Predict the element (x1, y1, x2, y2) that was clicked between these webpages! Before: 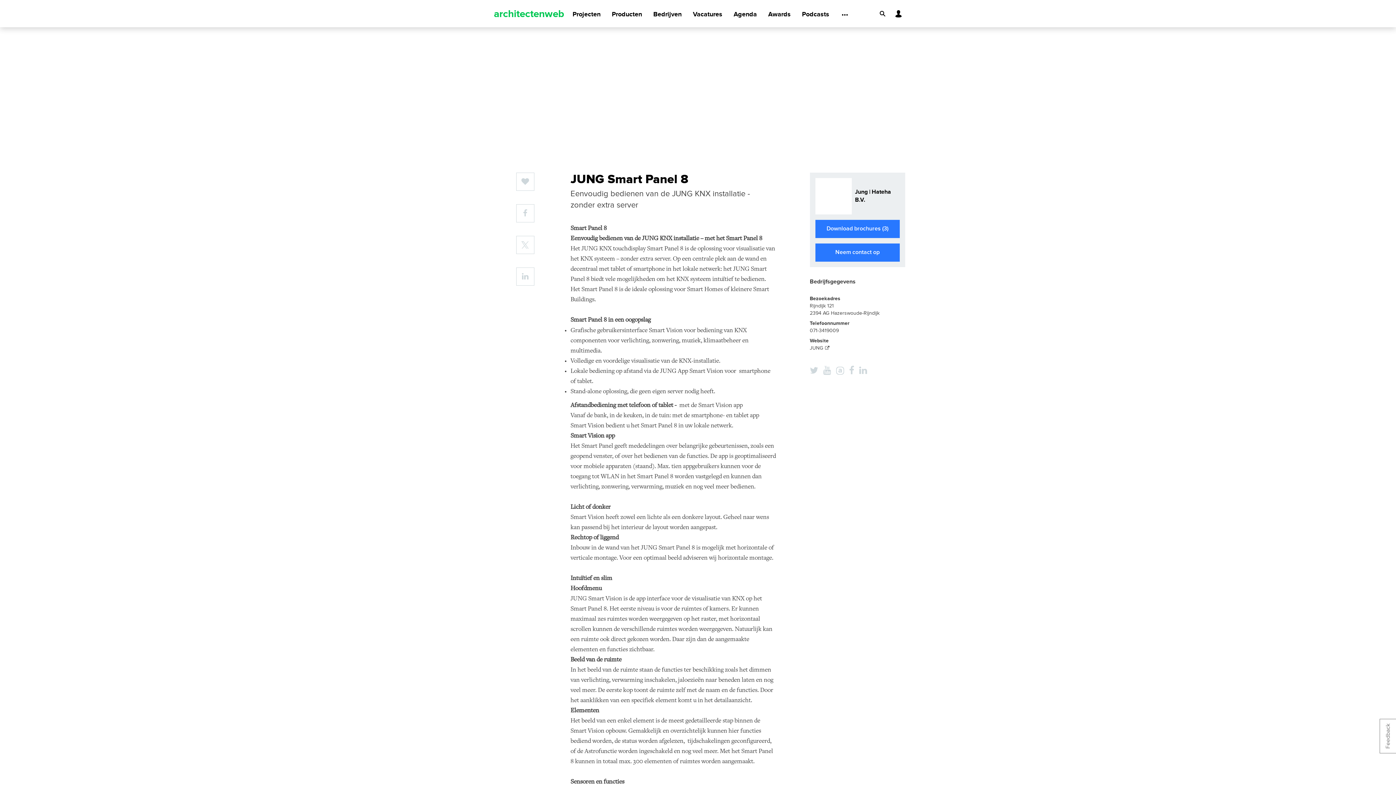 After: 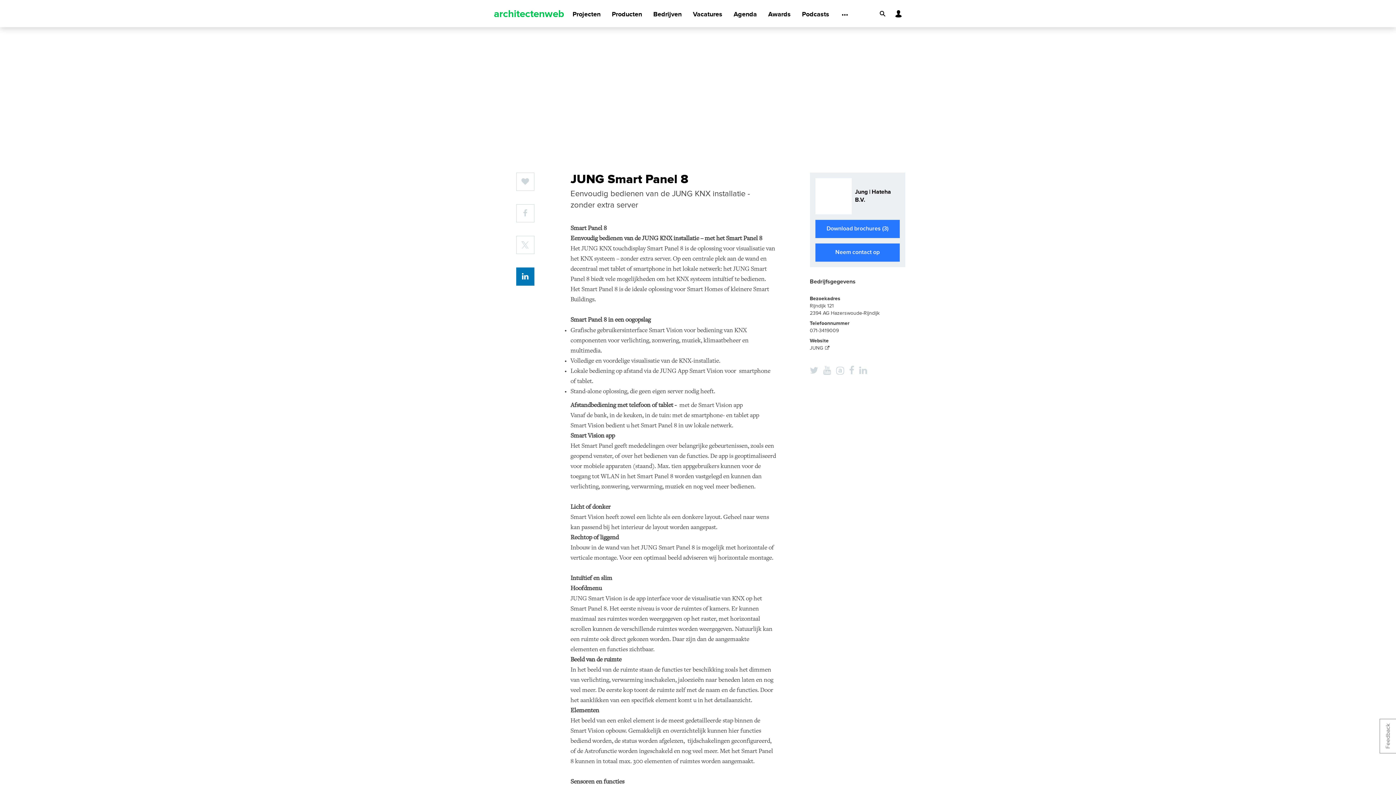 Action: bbox: (516, 267, 534, 293)